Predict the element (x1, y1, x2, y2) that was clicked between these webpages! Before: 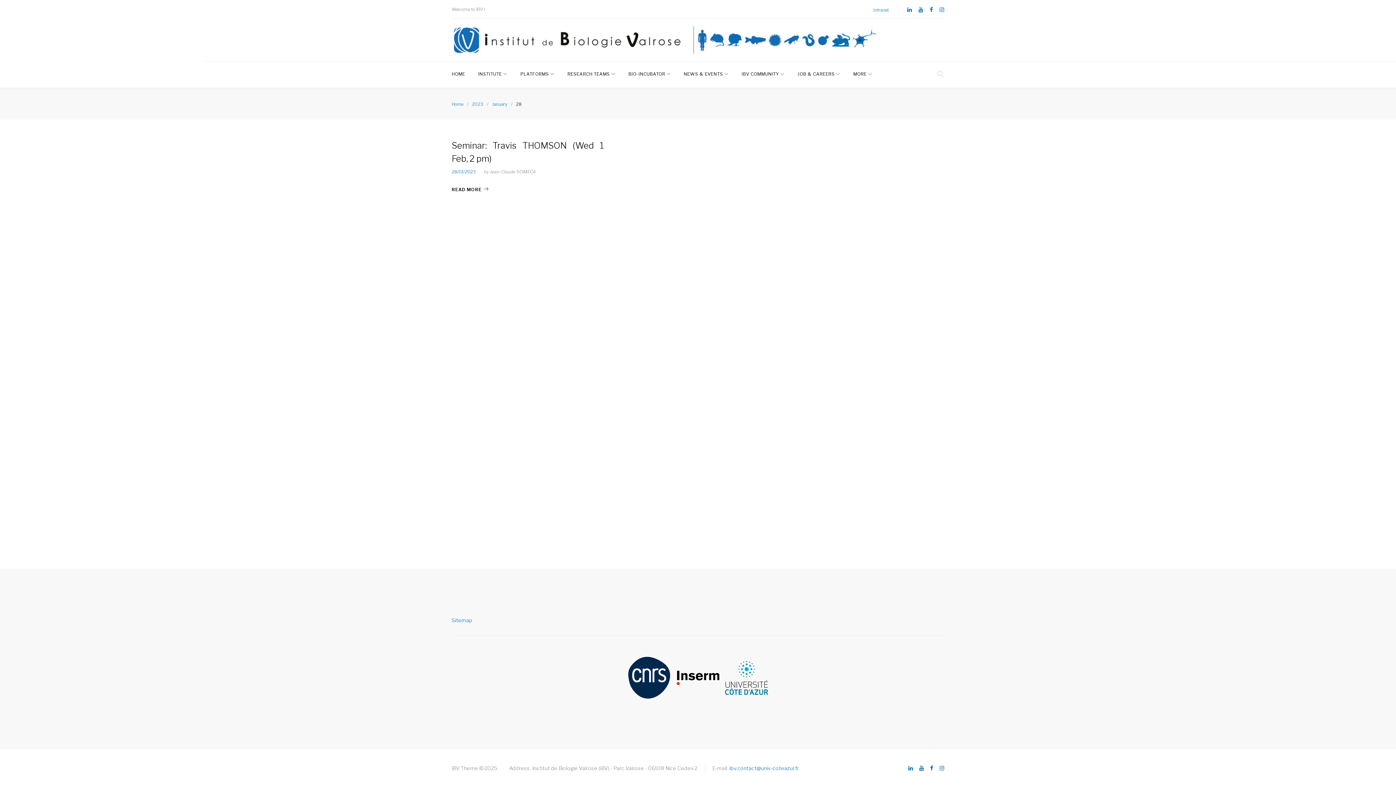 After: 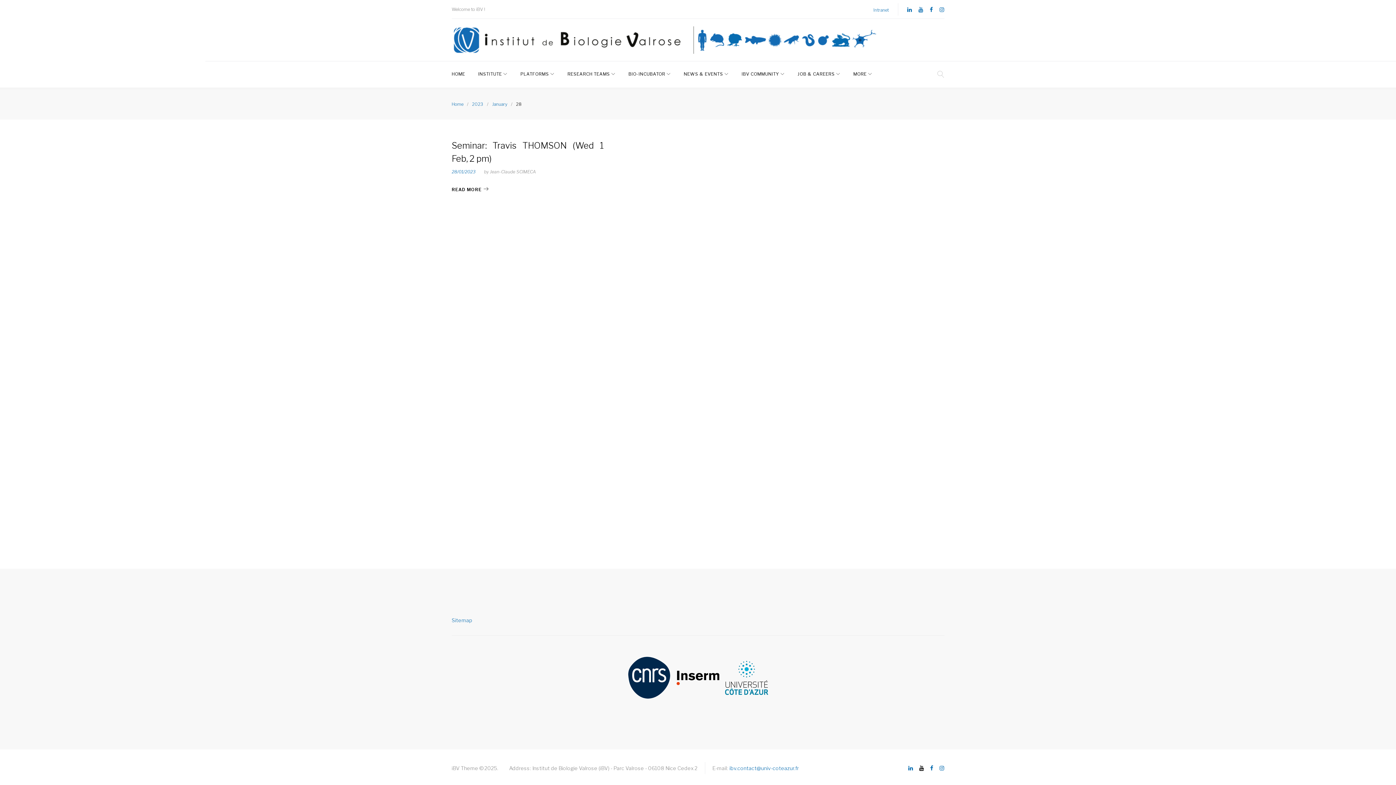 Action: bbox: (919, 764, 924, 772) label: Youtube